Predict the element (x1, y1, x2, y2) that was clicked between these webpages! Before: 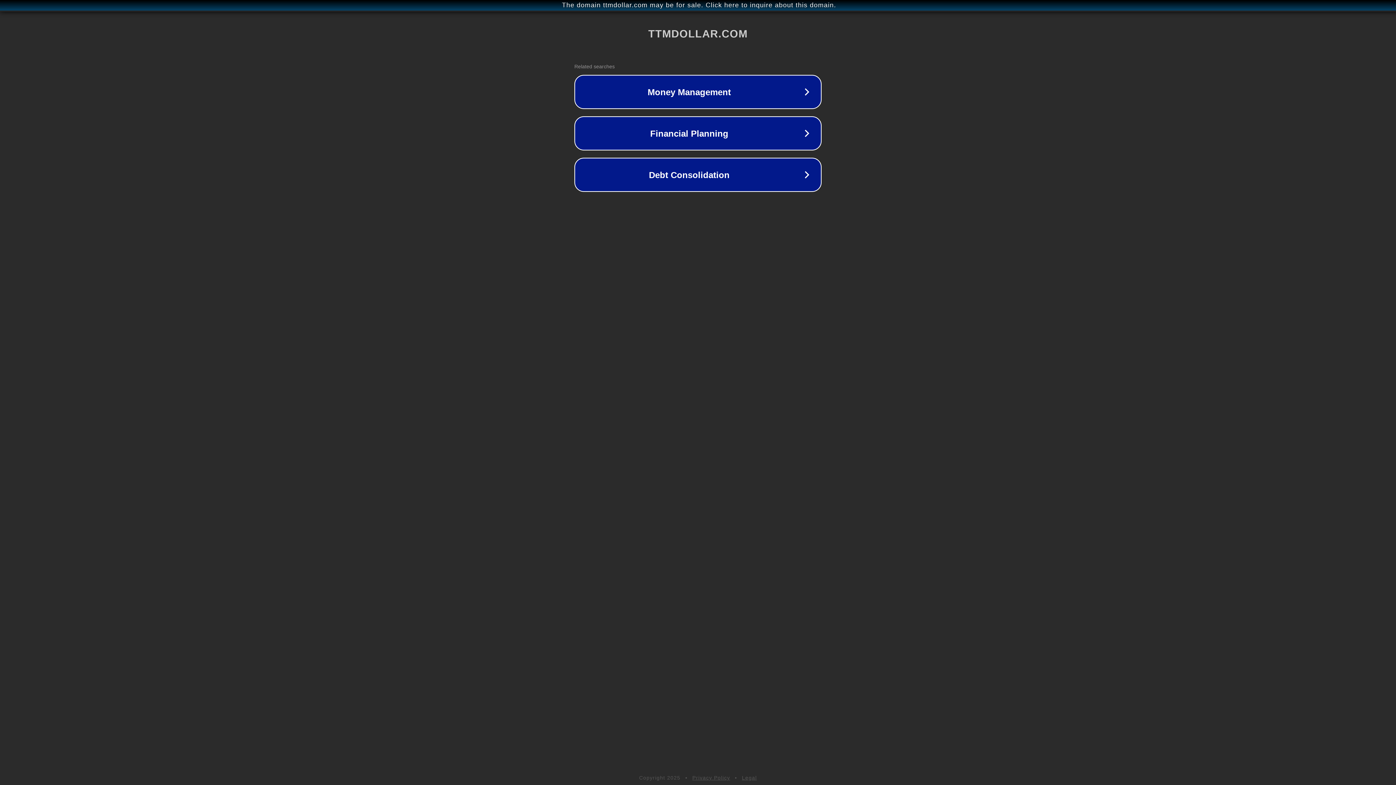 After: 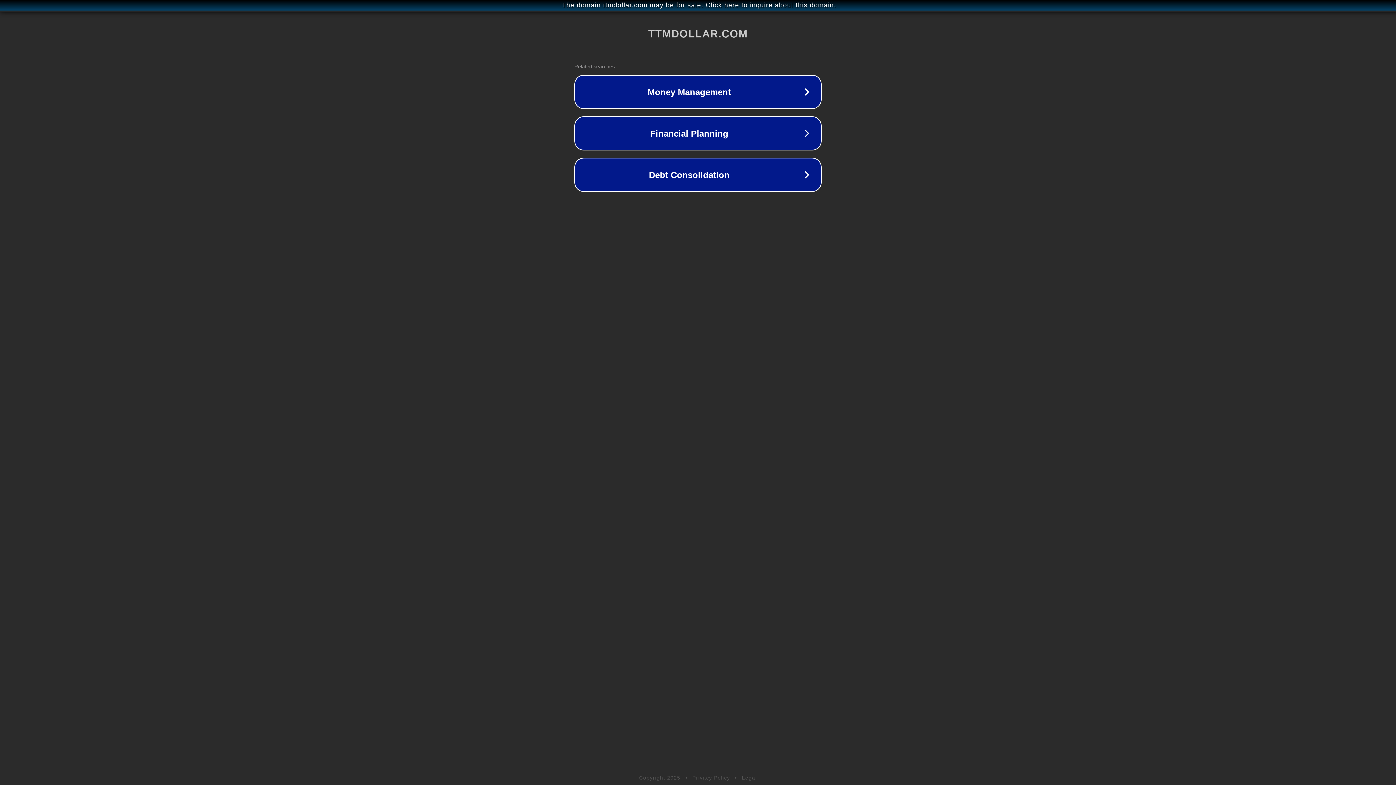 Action: bbox: (742, 775, 757, 781) label: Legal